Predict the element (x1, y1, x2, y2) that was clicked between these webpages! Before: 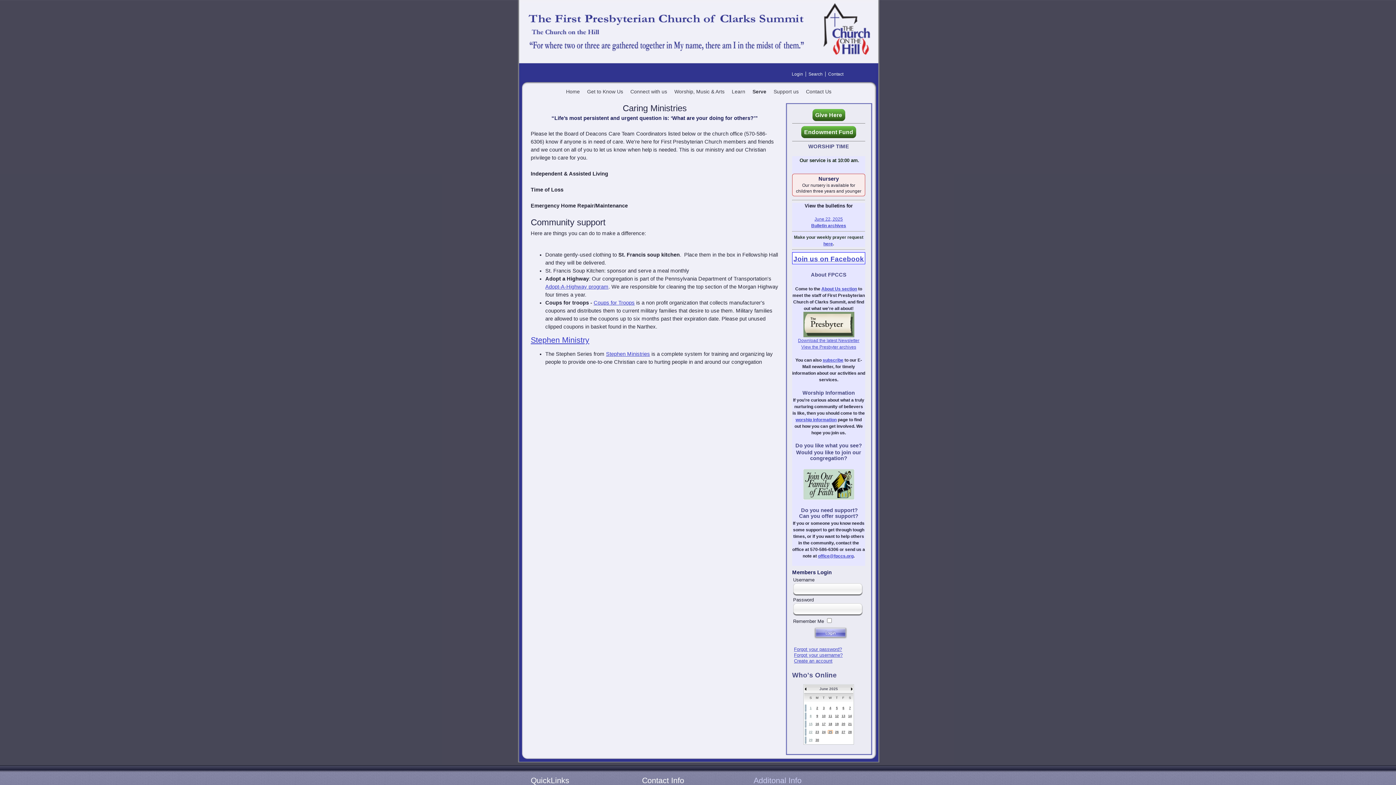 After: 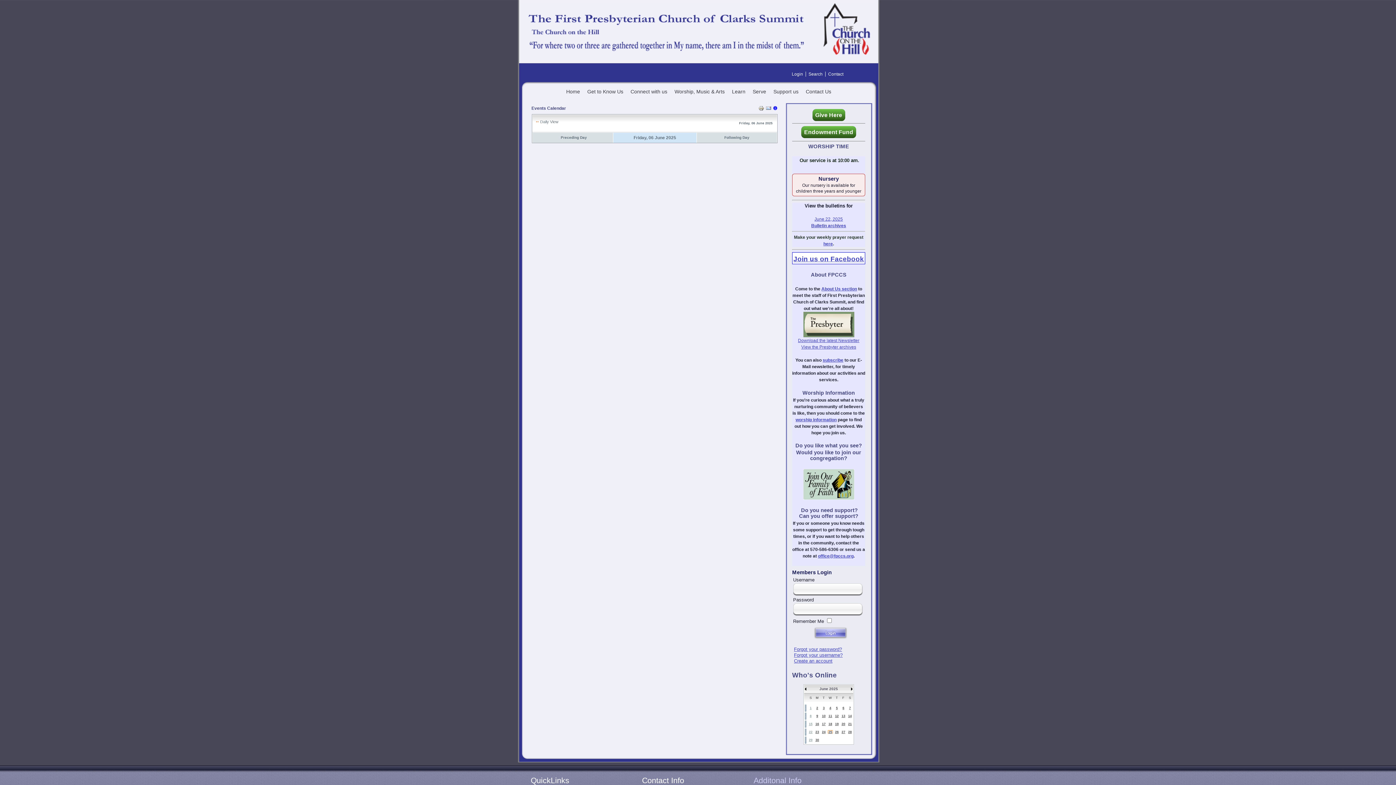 Action: label: 6 bbox: (842, 706, 844, 710)